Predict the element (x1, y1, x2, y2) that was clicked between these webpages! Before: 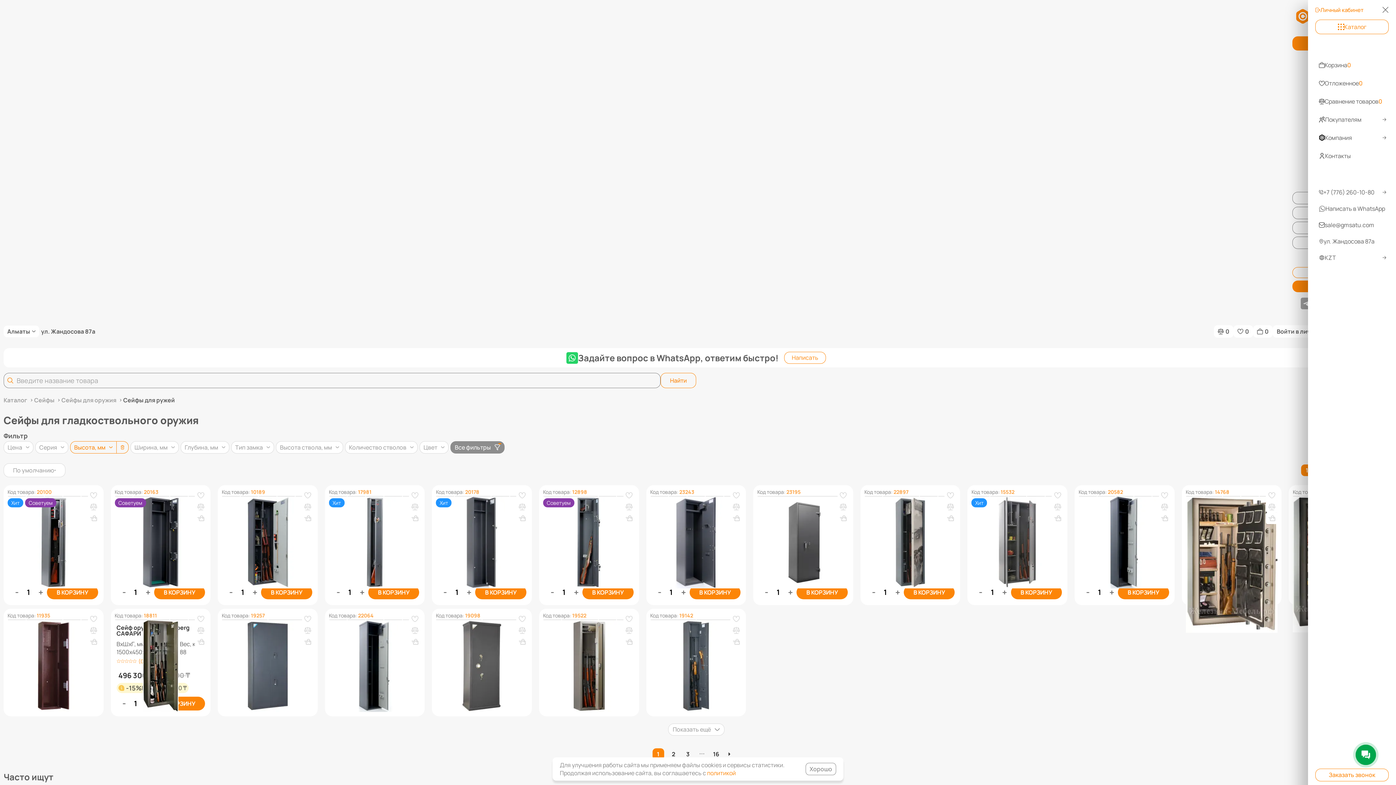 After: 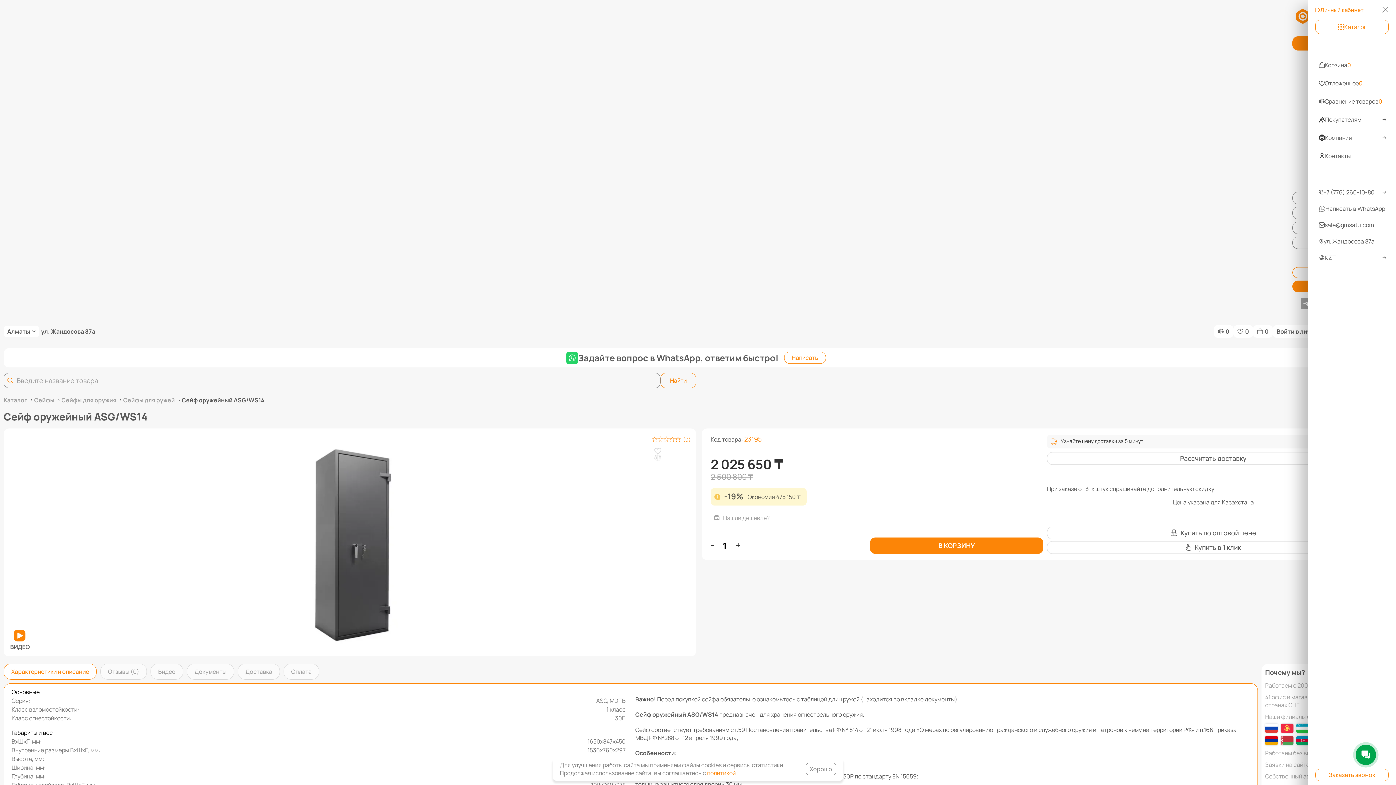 Action: bbox: (759, 501, 847, 507) label: Сейф оружейный ASG/WS14